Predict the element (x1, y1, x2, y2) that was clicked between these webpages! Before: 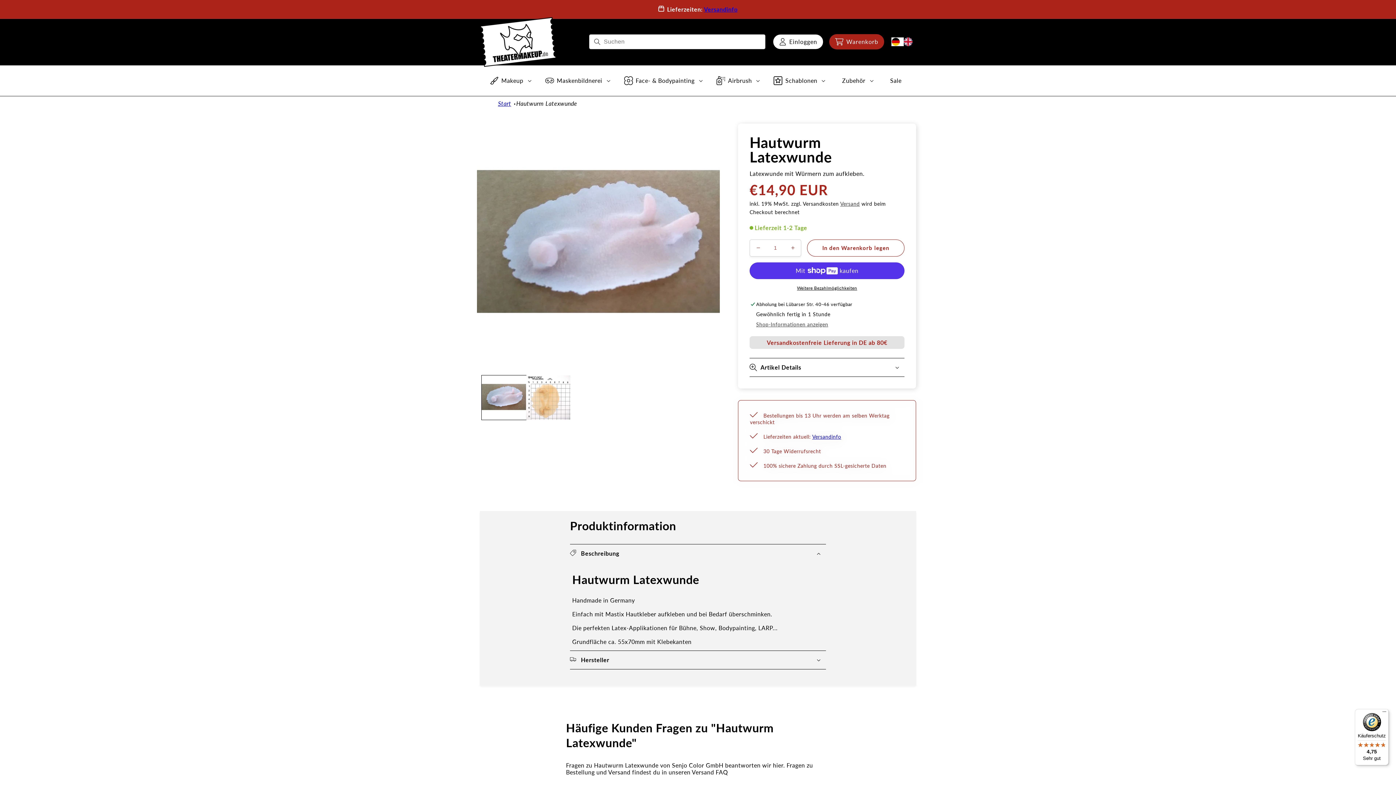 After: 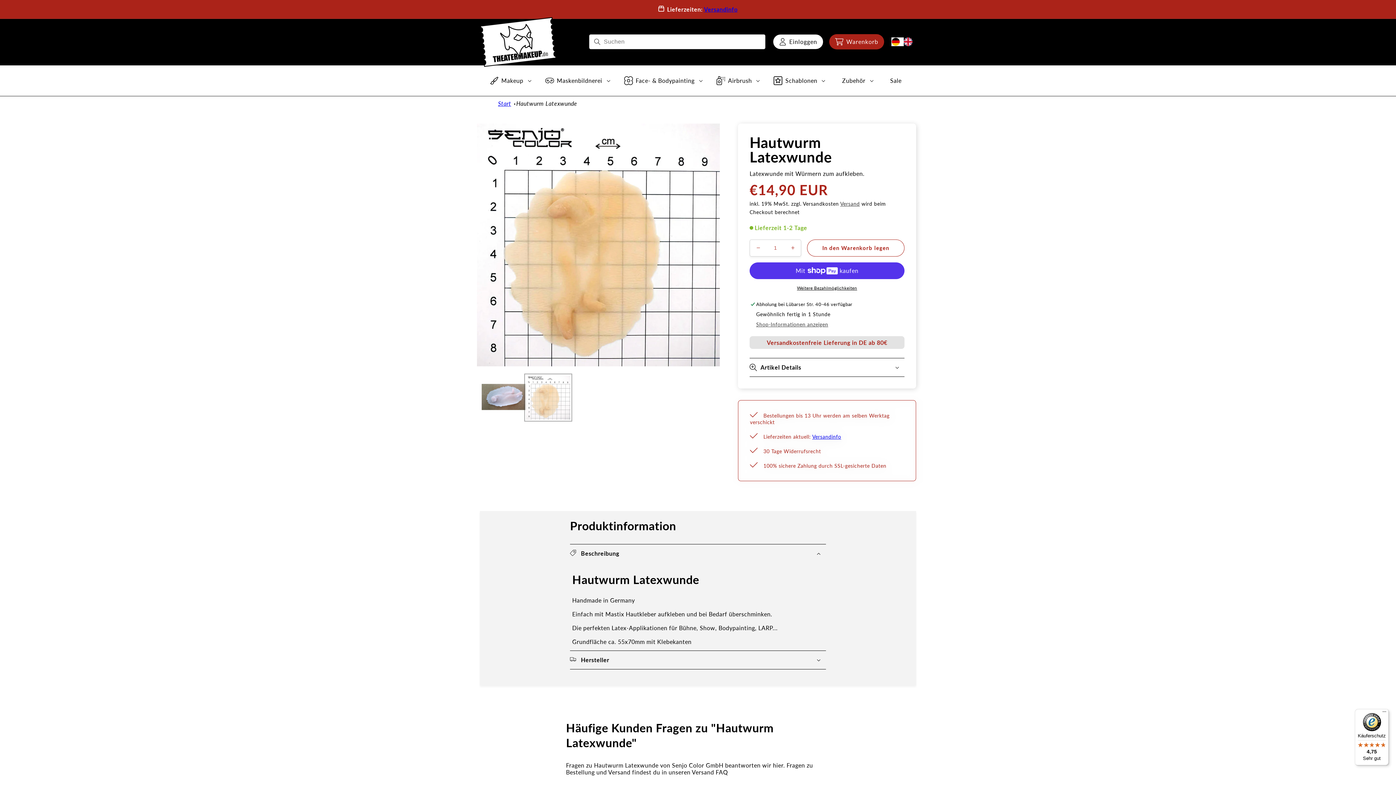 Action: label: Bild 2 in Galerieansicht laden bbox: (526, 375, 570, 419)